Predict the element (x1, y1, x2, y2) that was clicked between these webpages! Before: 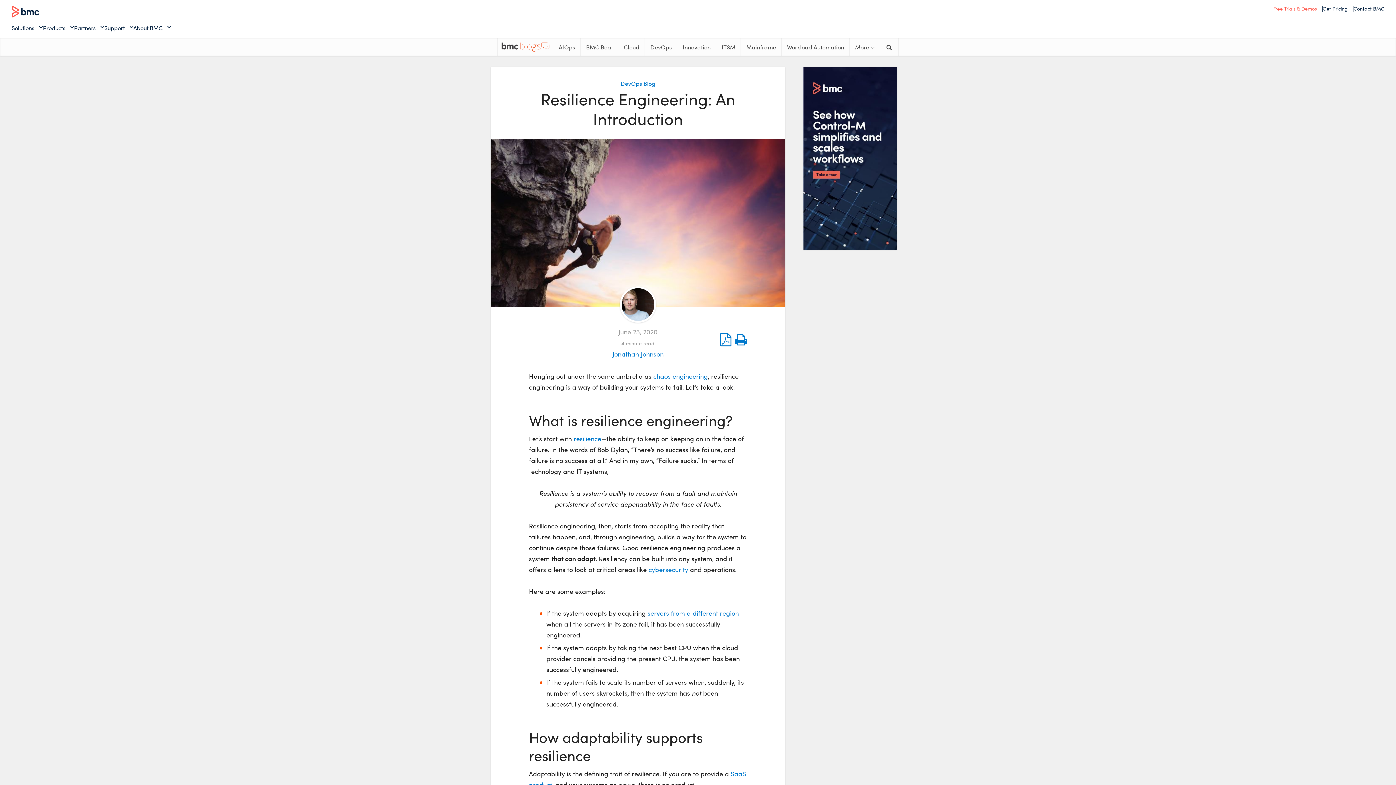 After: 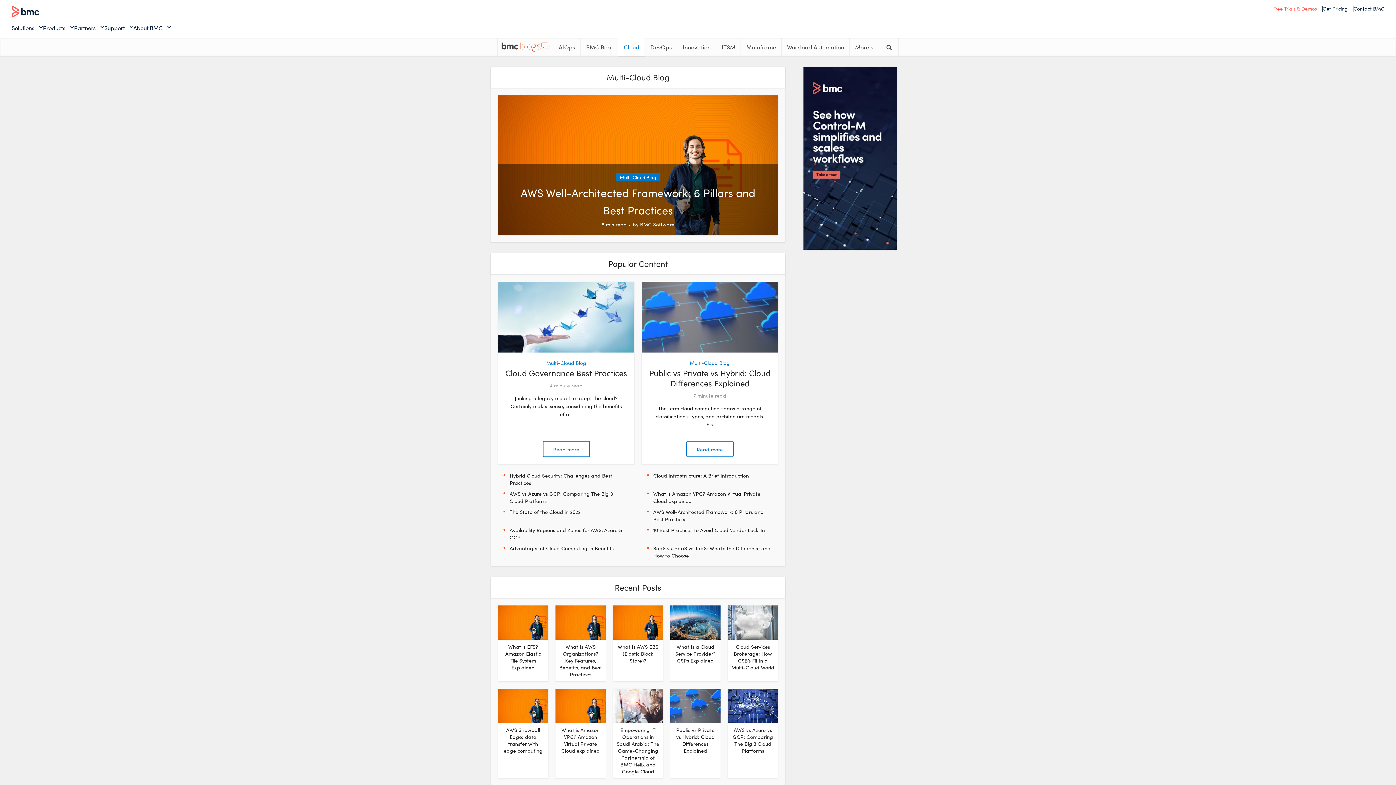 Action: bbox: (618, 37, 645, 56) label: Cloud